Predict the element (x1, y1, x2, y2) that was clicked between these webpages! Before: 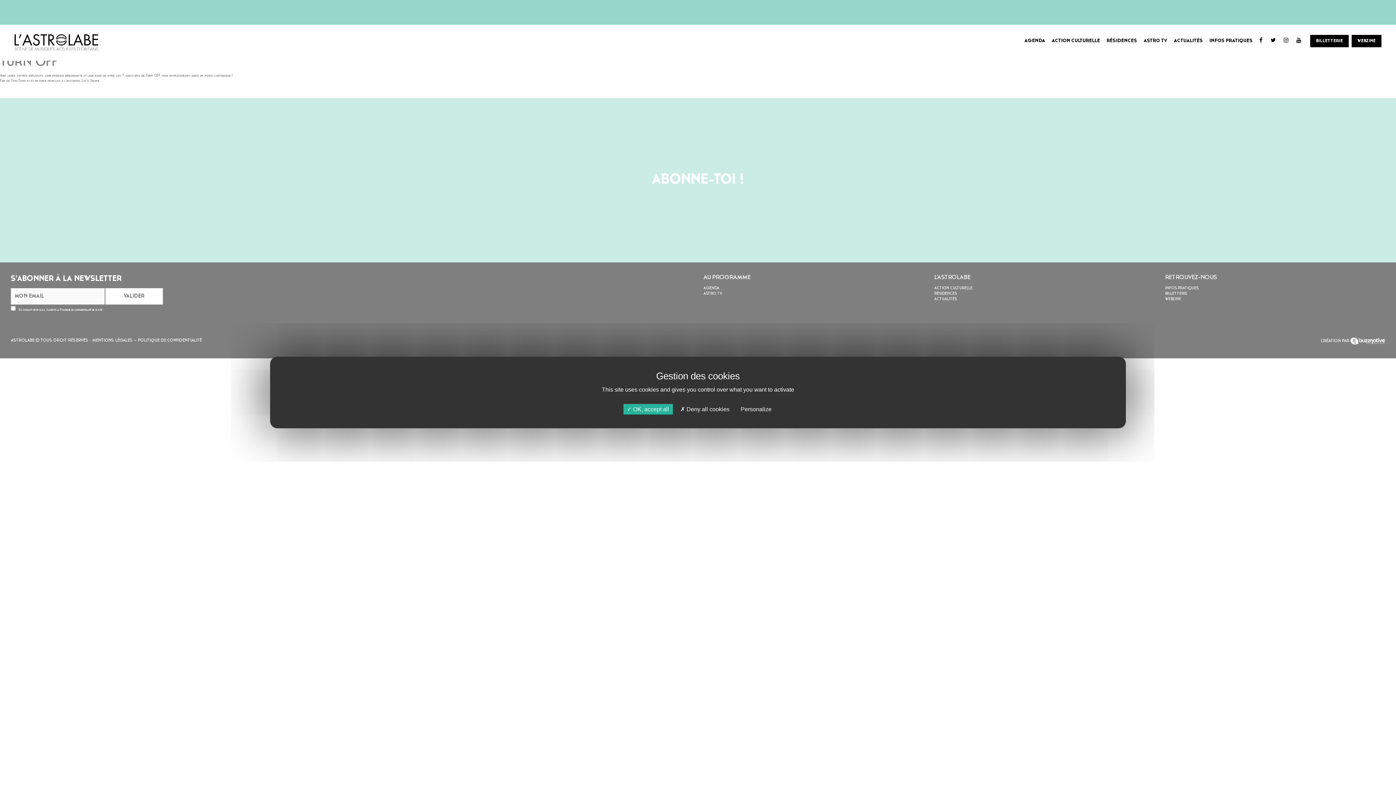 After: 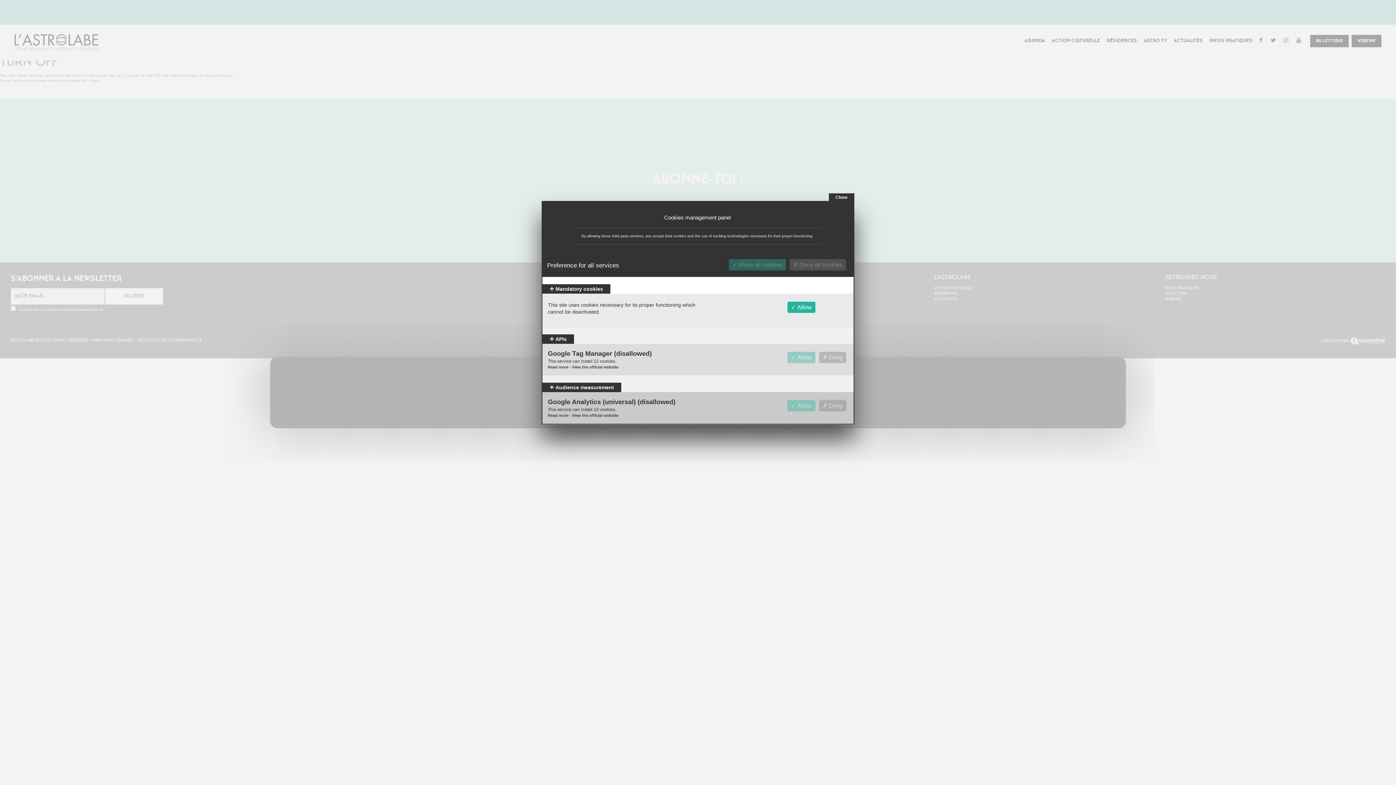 Action: label: Personalize bbox: (737, 404, 775, 414)